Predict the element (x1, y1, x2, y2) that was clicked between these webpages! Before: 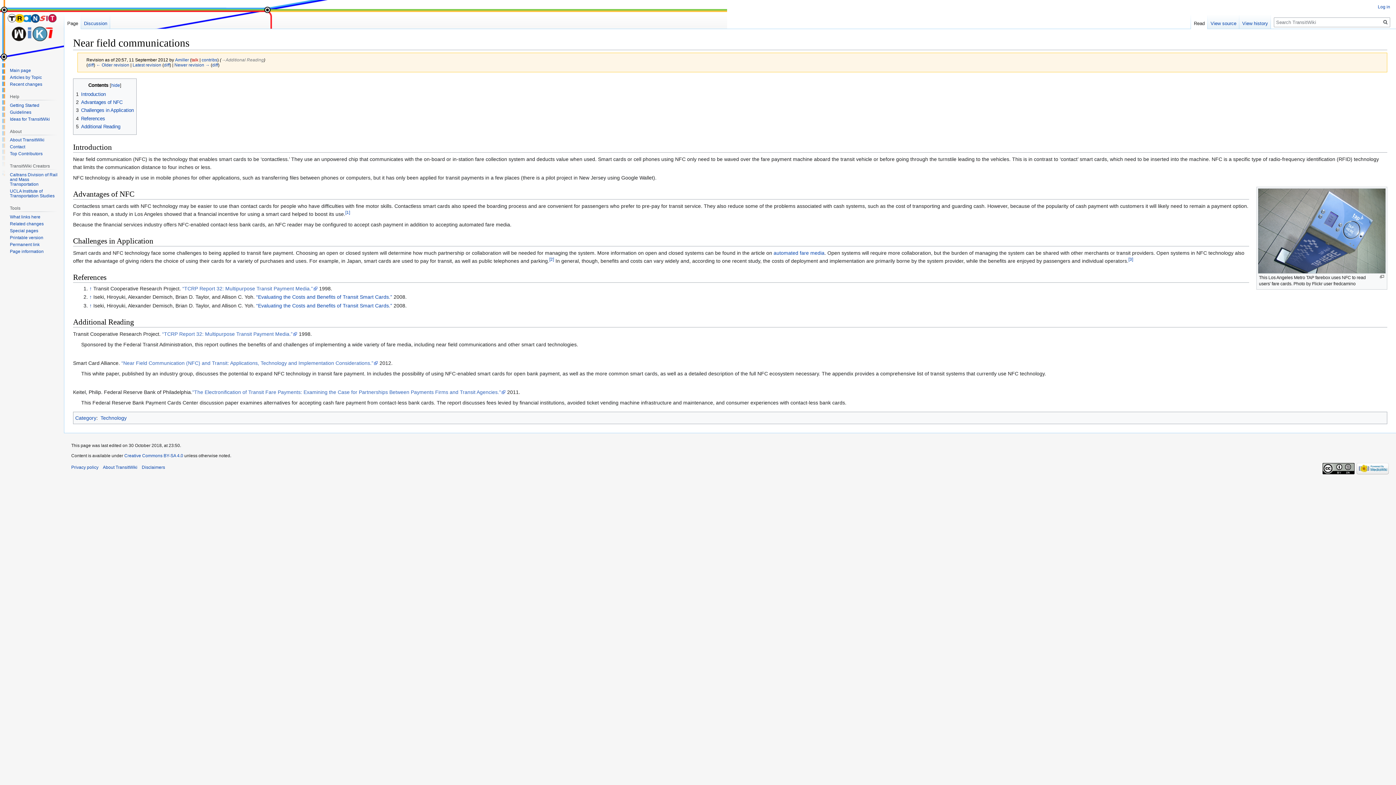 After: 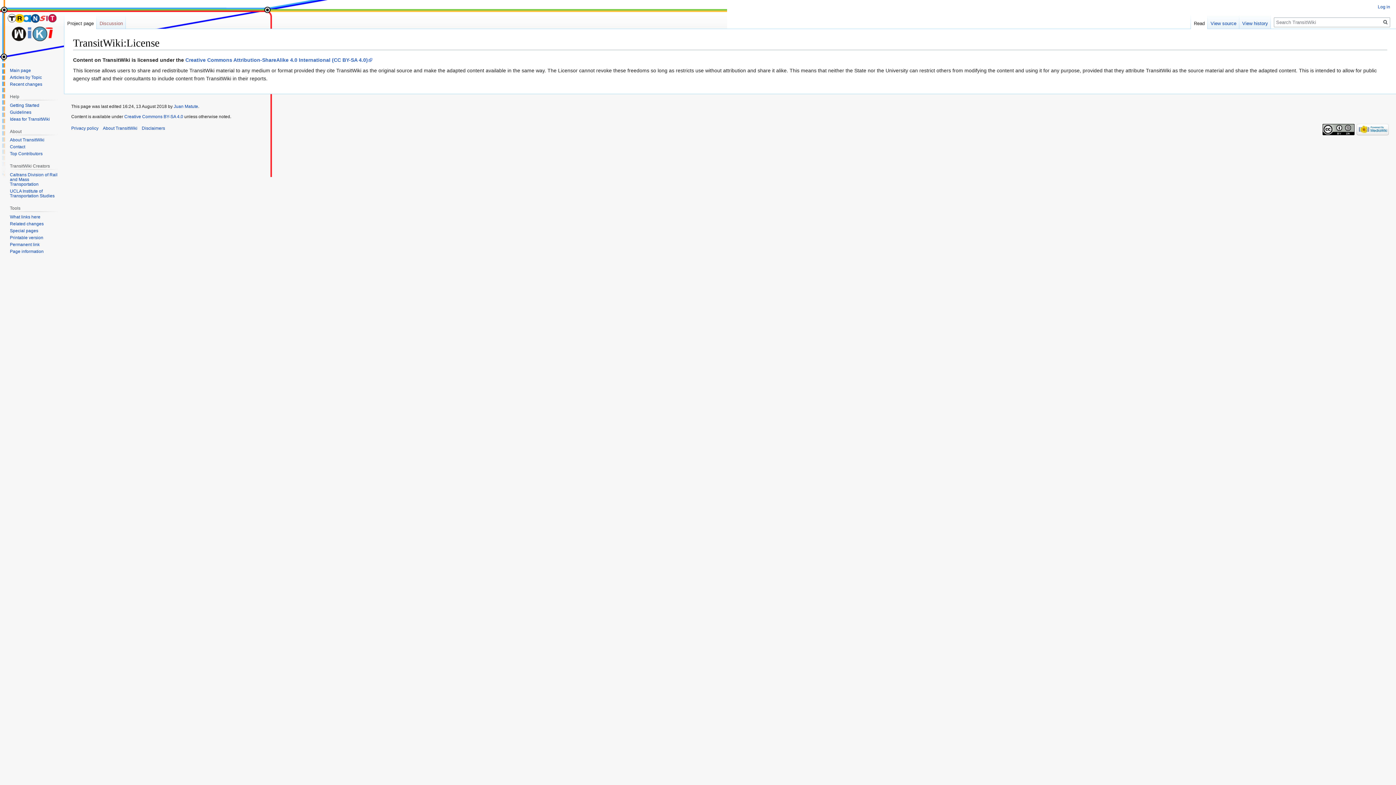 Action: bbox: (124, 453, 183, 458) label: Creative Commons BY-SA 4.0